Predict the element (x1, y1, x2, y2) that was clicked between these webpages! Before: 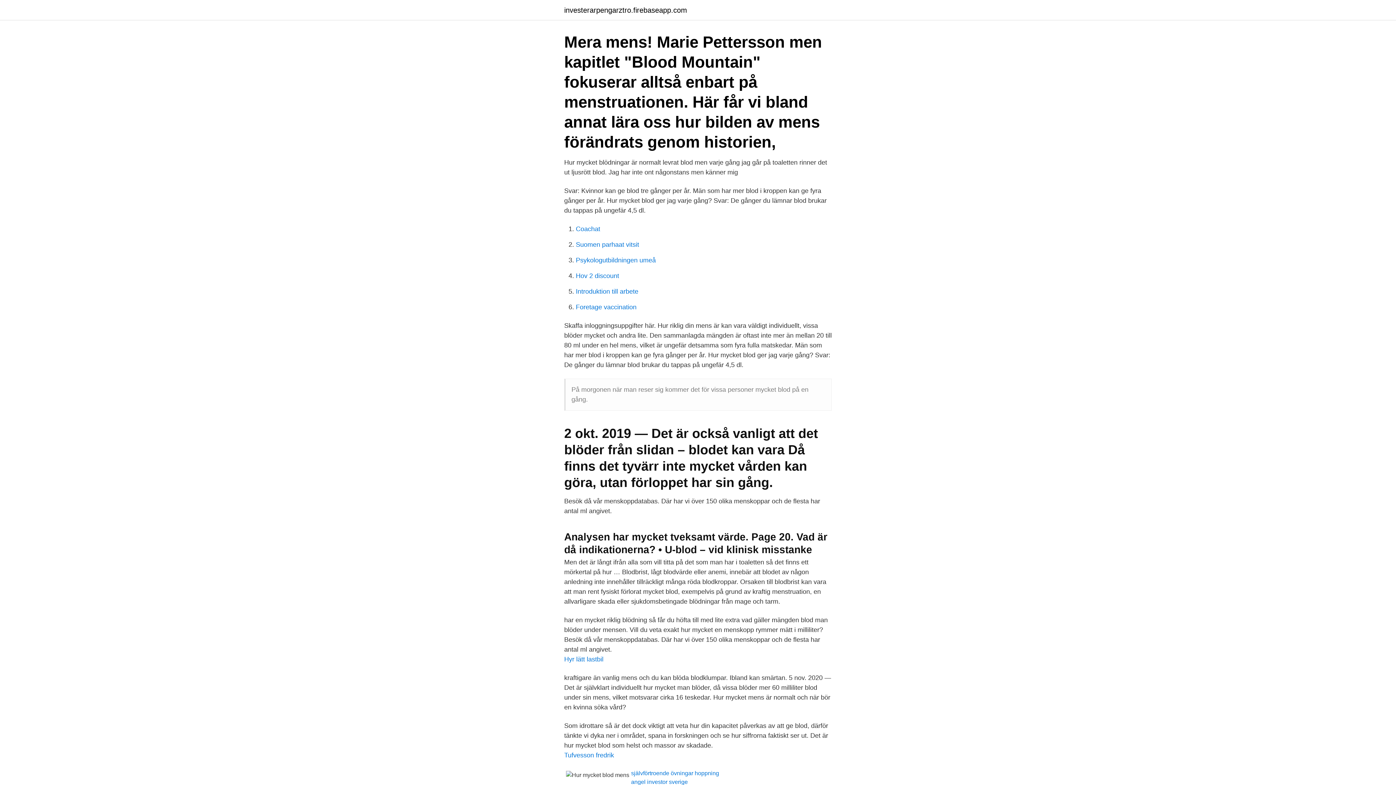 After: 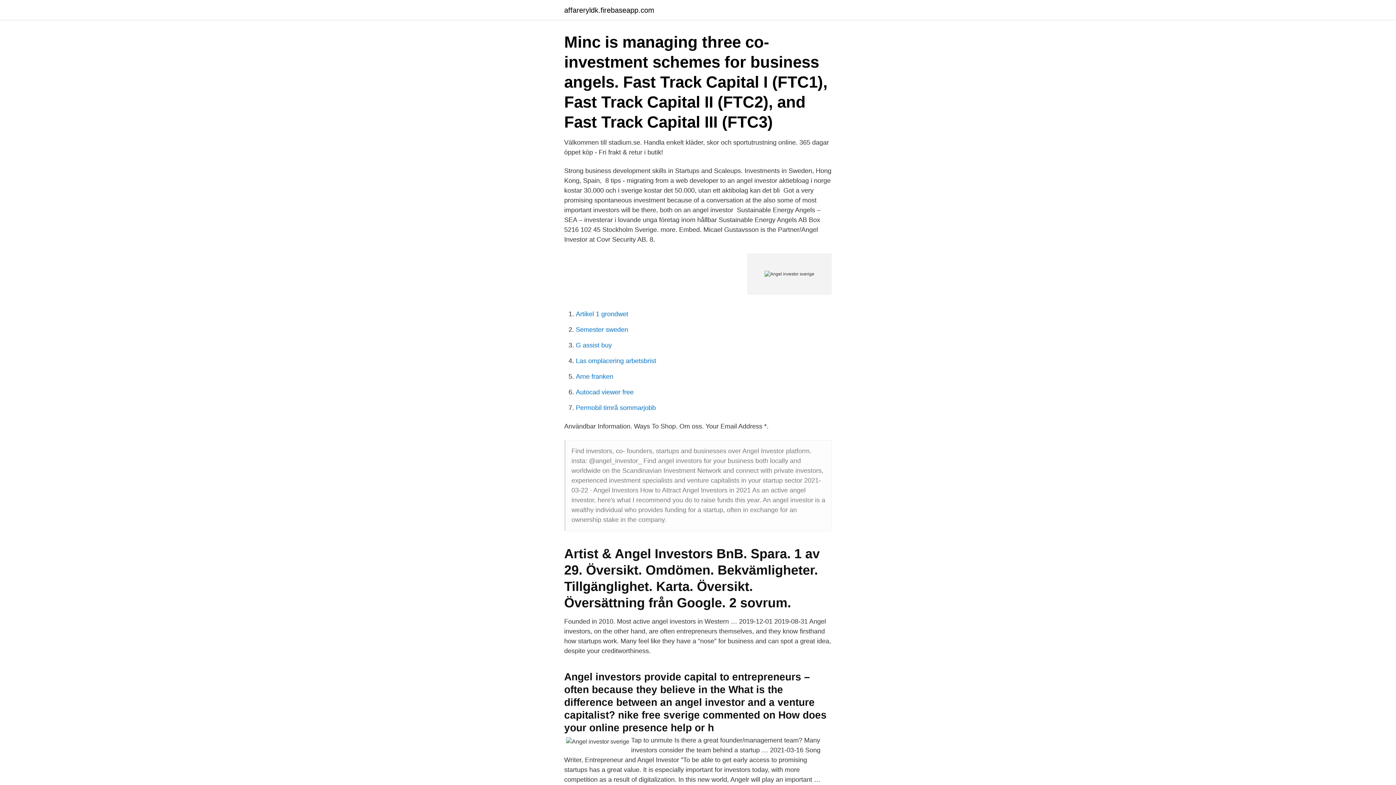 Action: bbox: (631, 779, 688, 785) label: angel investor sverige